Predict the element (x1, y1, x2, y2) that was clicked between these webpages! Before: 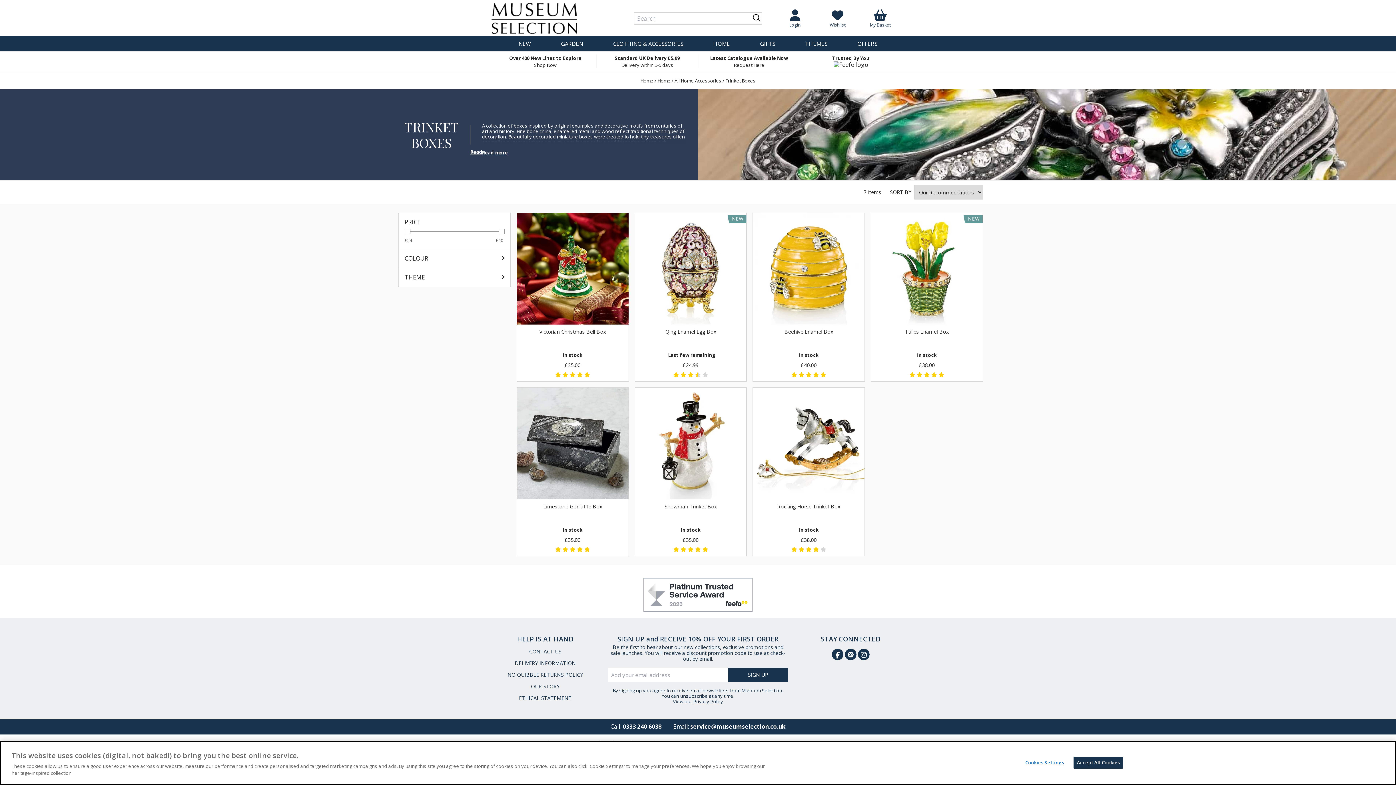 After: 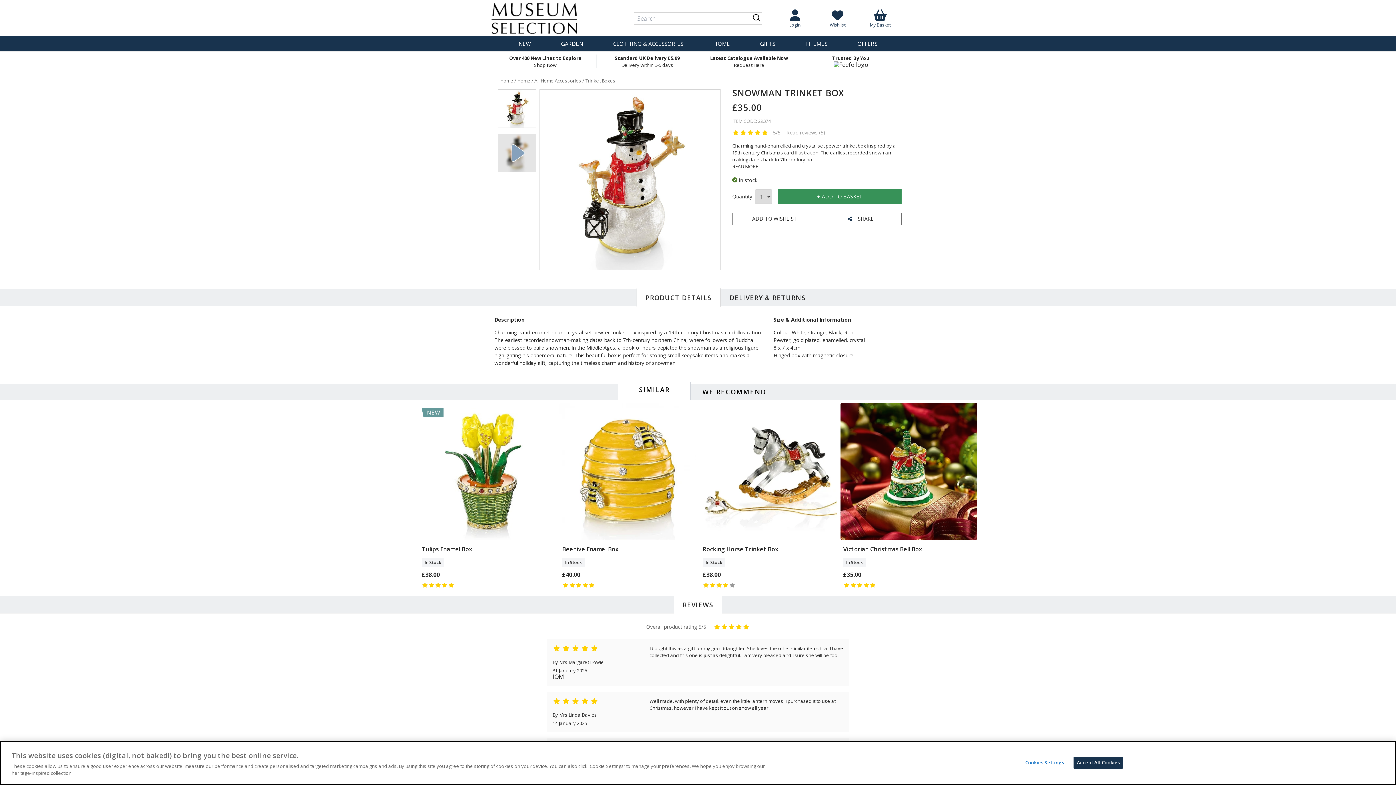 Action: bbox: (637, 503, 743, 522) label: Snowman Trinket Box